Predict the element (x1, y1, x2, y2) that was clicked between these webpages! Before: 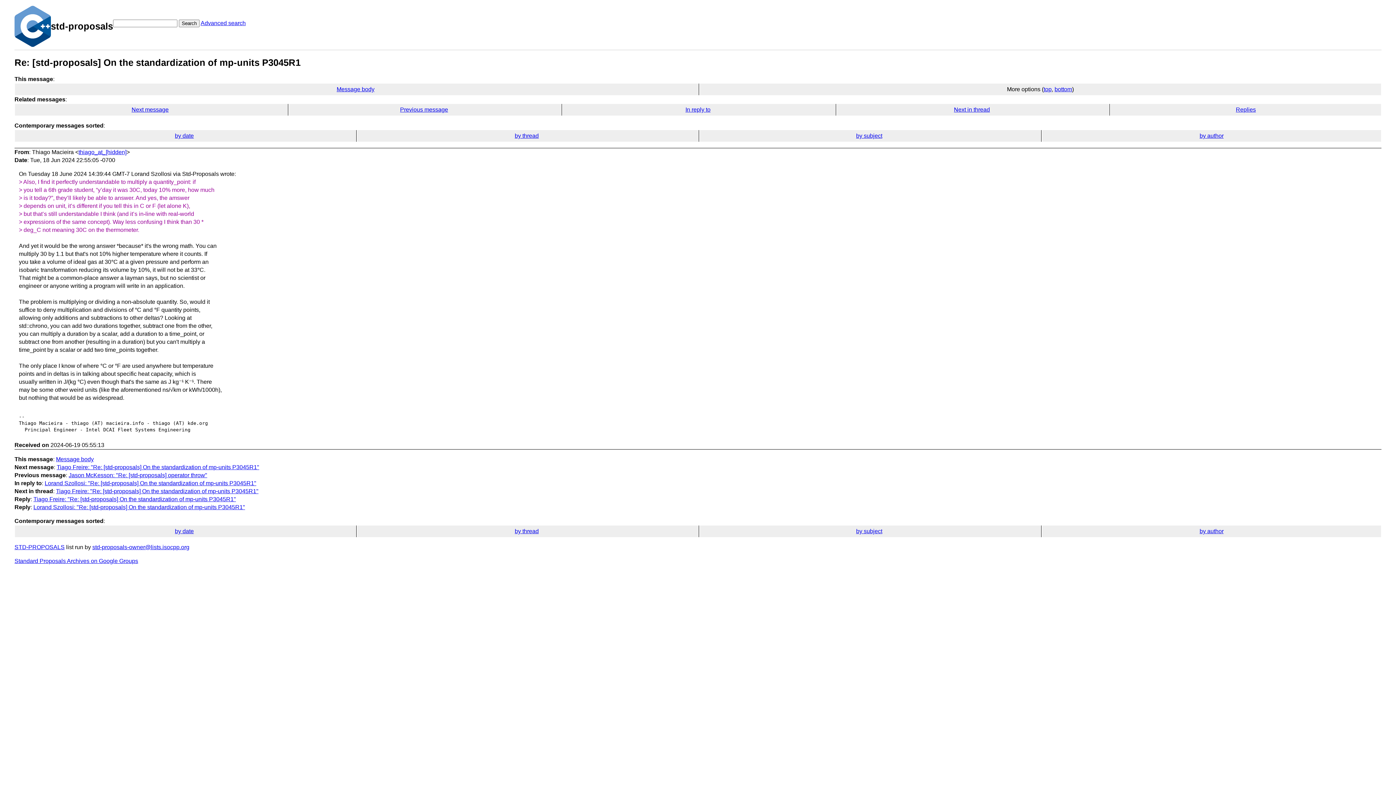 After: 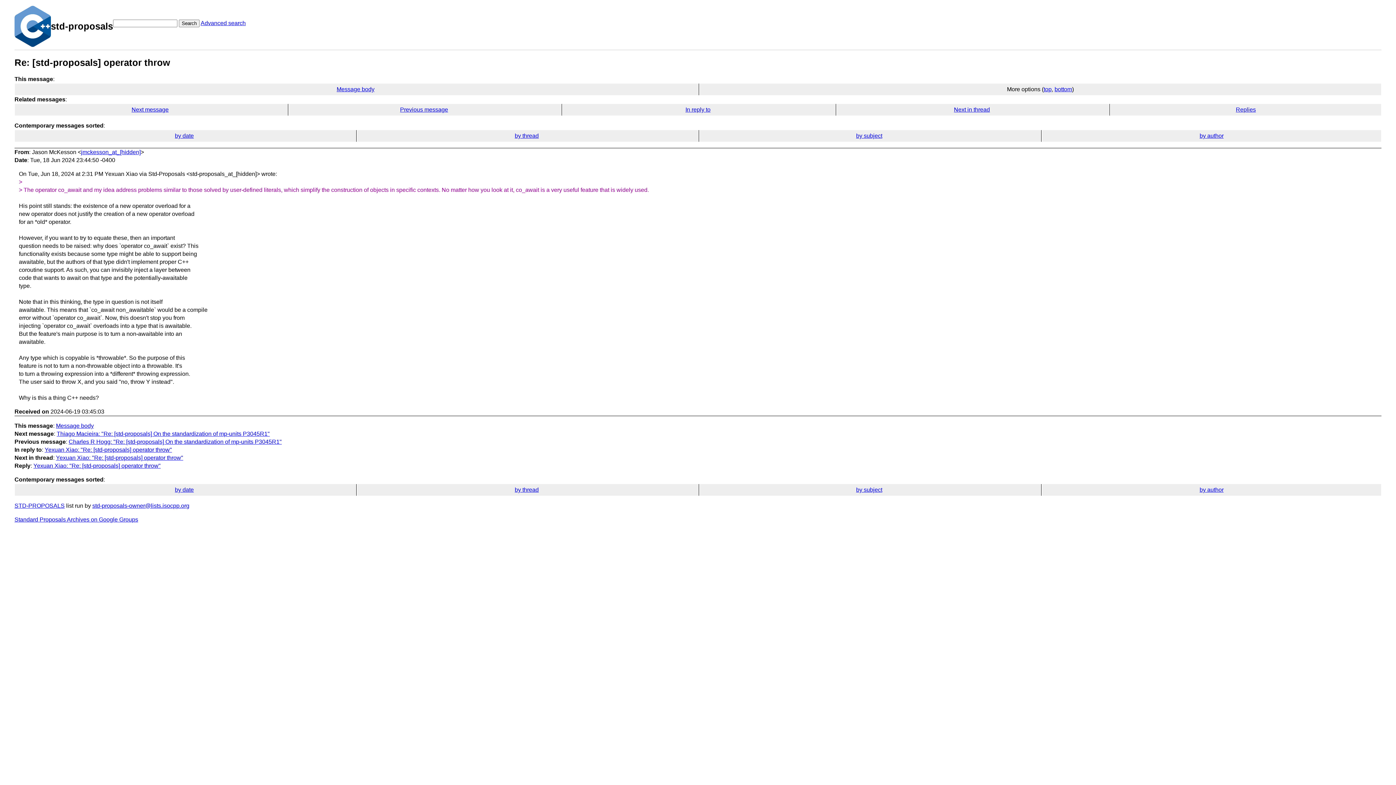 Action: bbox: (400, 106, 448, 112) label: Previous message